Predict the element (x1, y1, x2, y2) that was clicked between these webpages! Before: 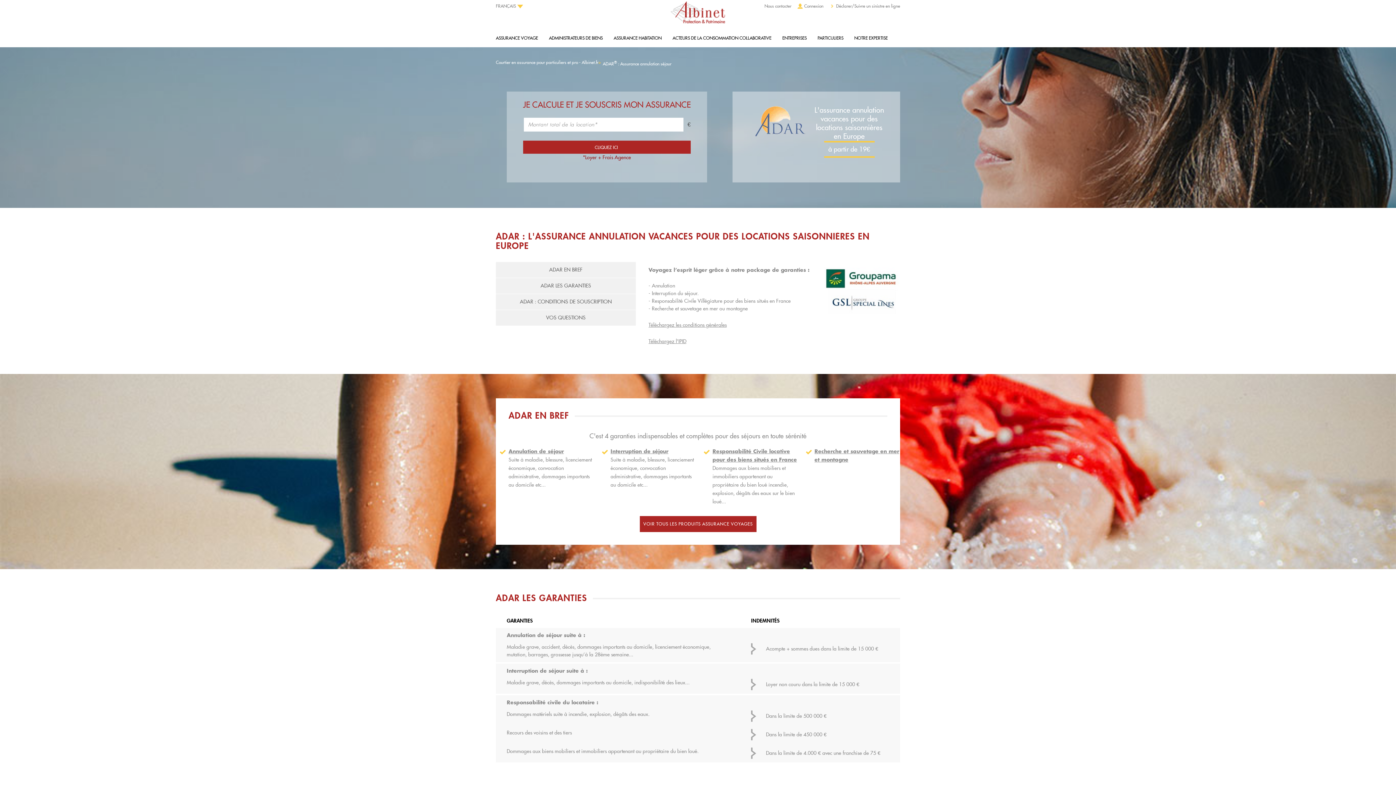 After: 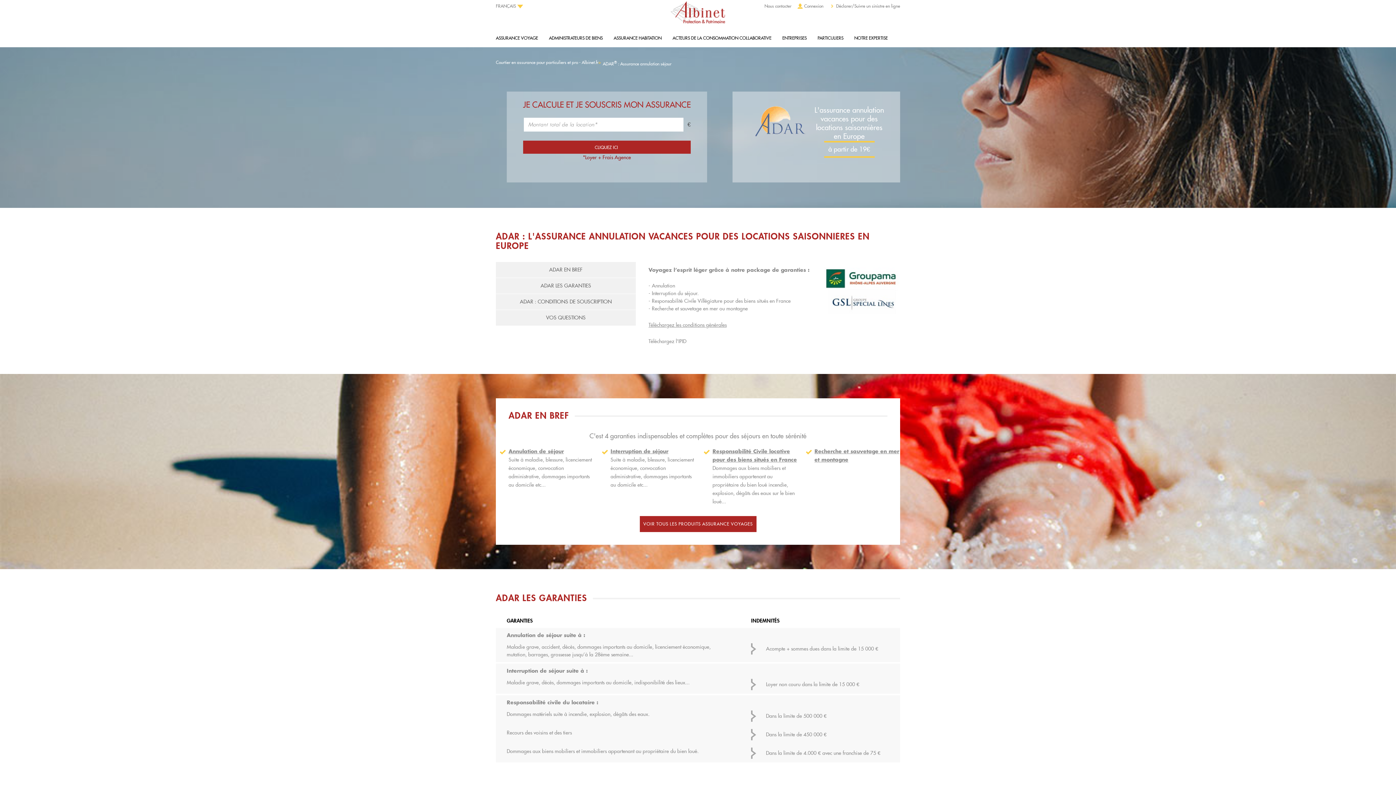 Action: bbox: (648, 338, 686, 344) label: Téléchargez l'IPID